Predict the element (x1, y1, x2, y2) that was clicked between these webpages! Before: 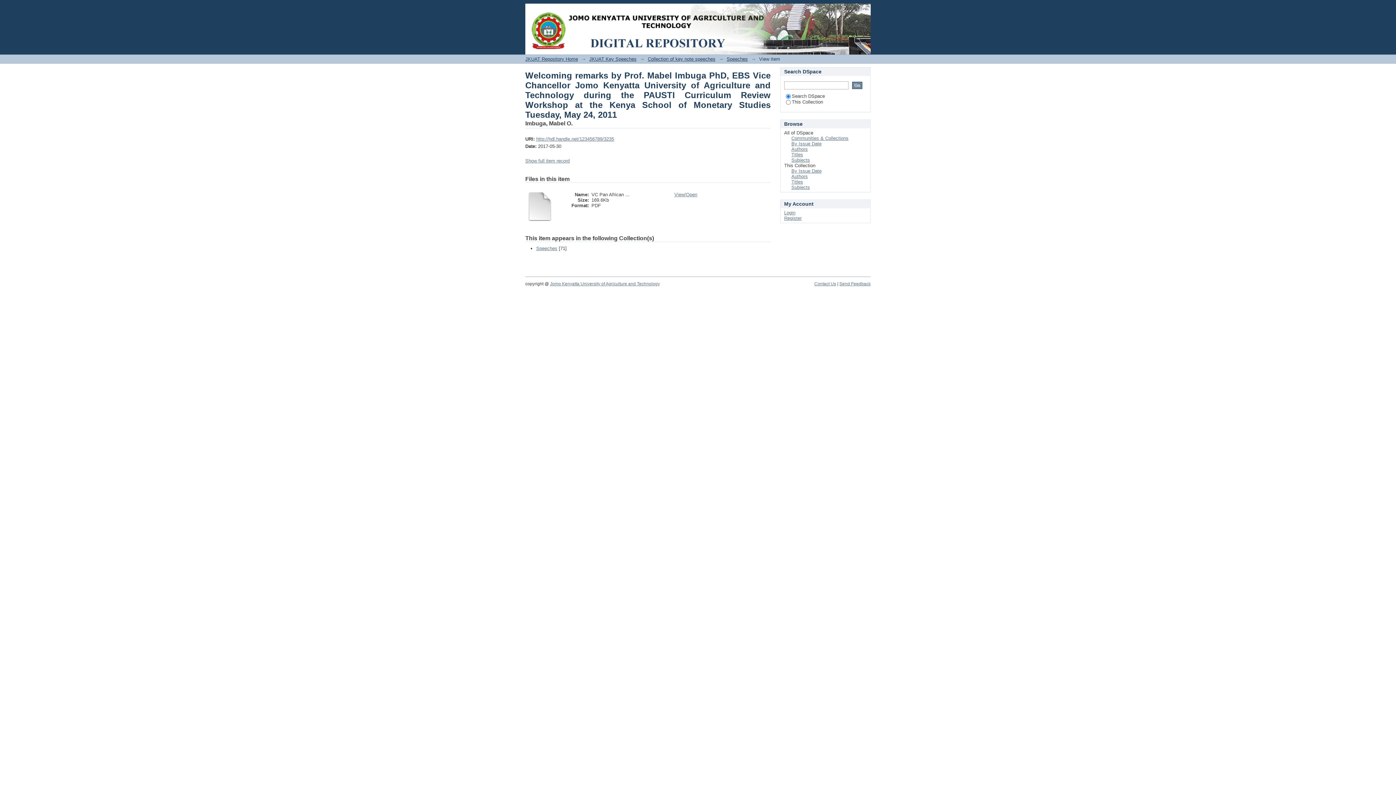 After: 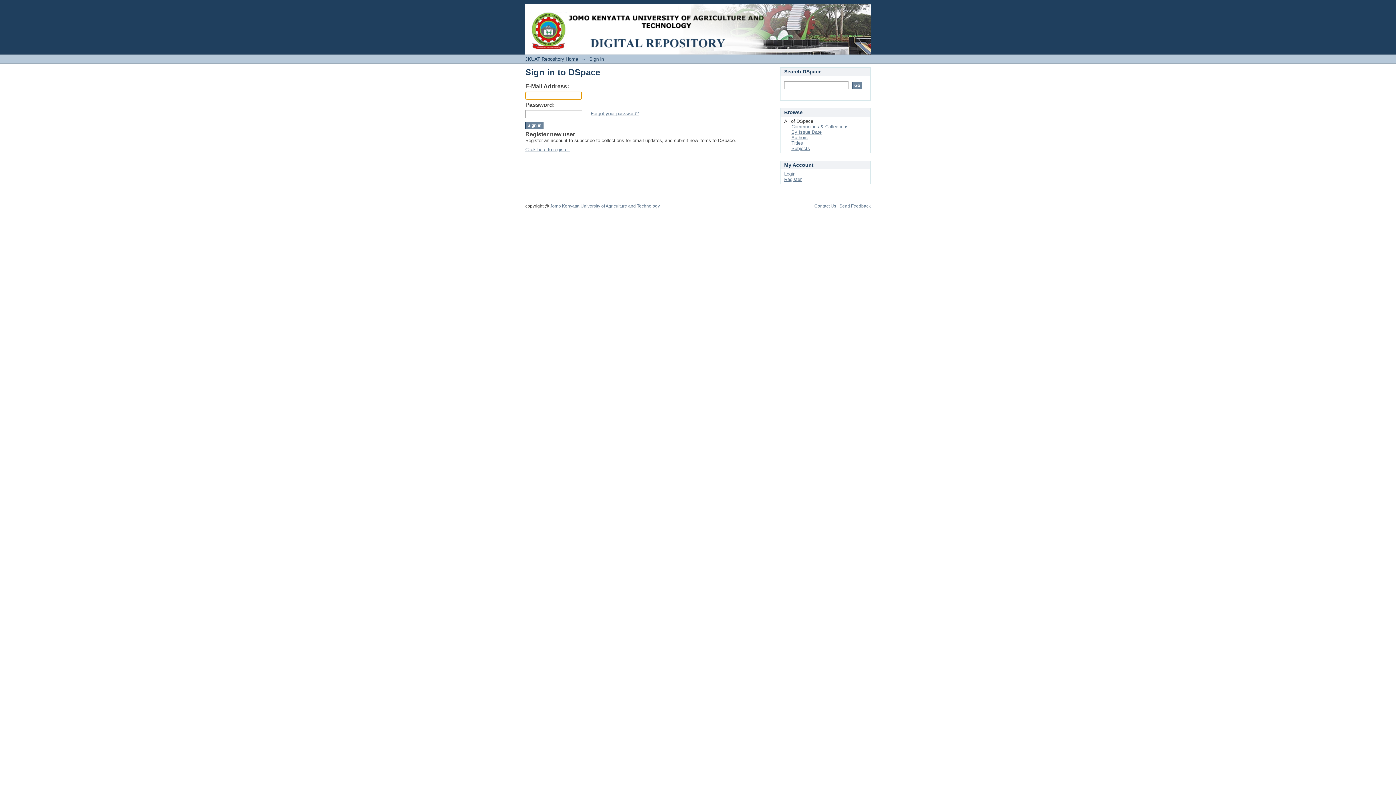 Action: label: Login bbox: (784, 210, 795, 215)